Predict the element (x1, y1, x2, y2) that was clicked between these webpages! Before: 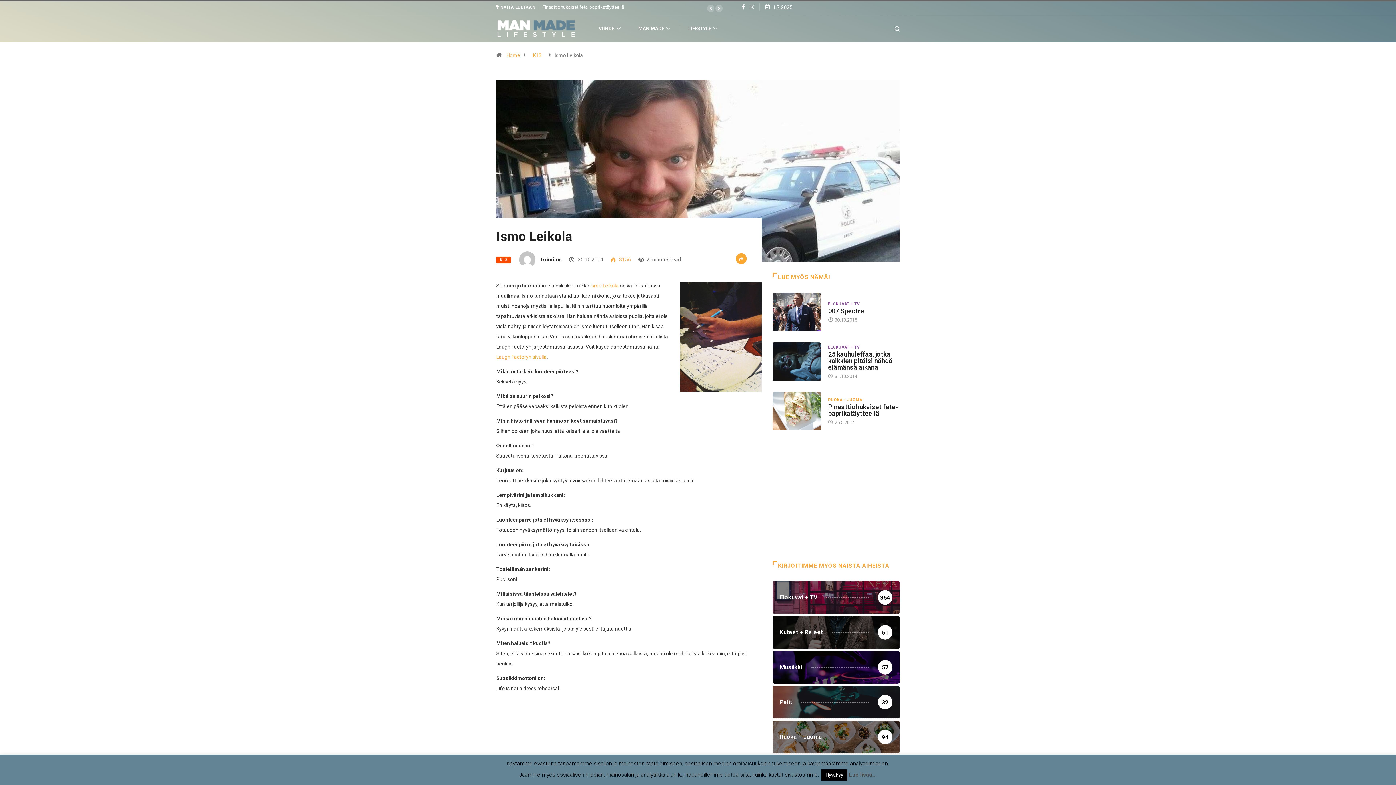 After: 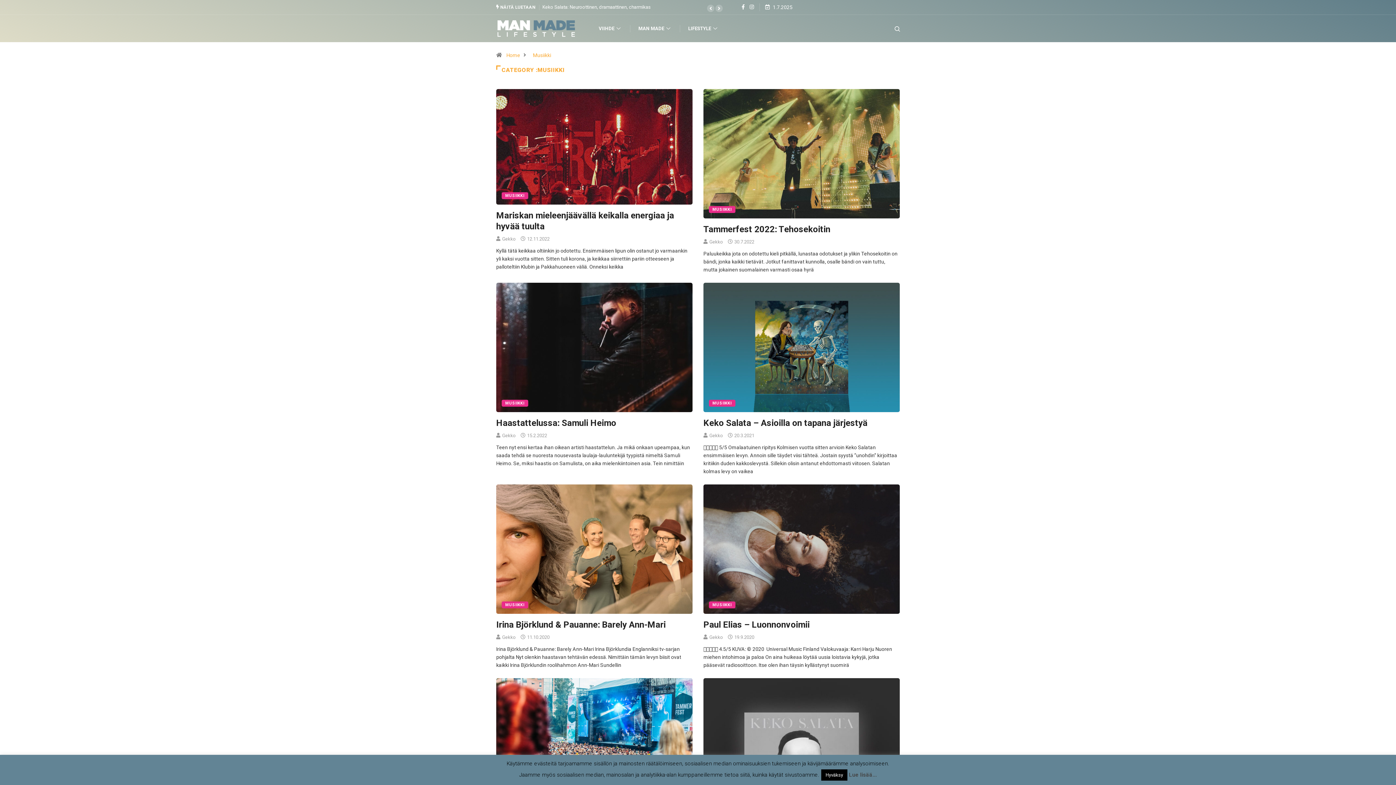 Action: bbox: (772, 651, 900, 684) label: Musiikki
57